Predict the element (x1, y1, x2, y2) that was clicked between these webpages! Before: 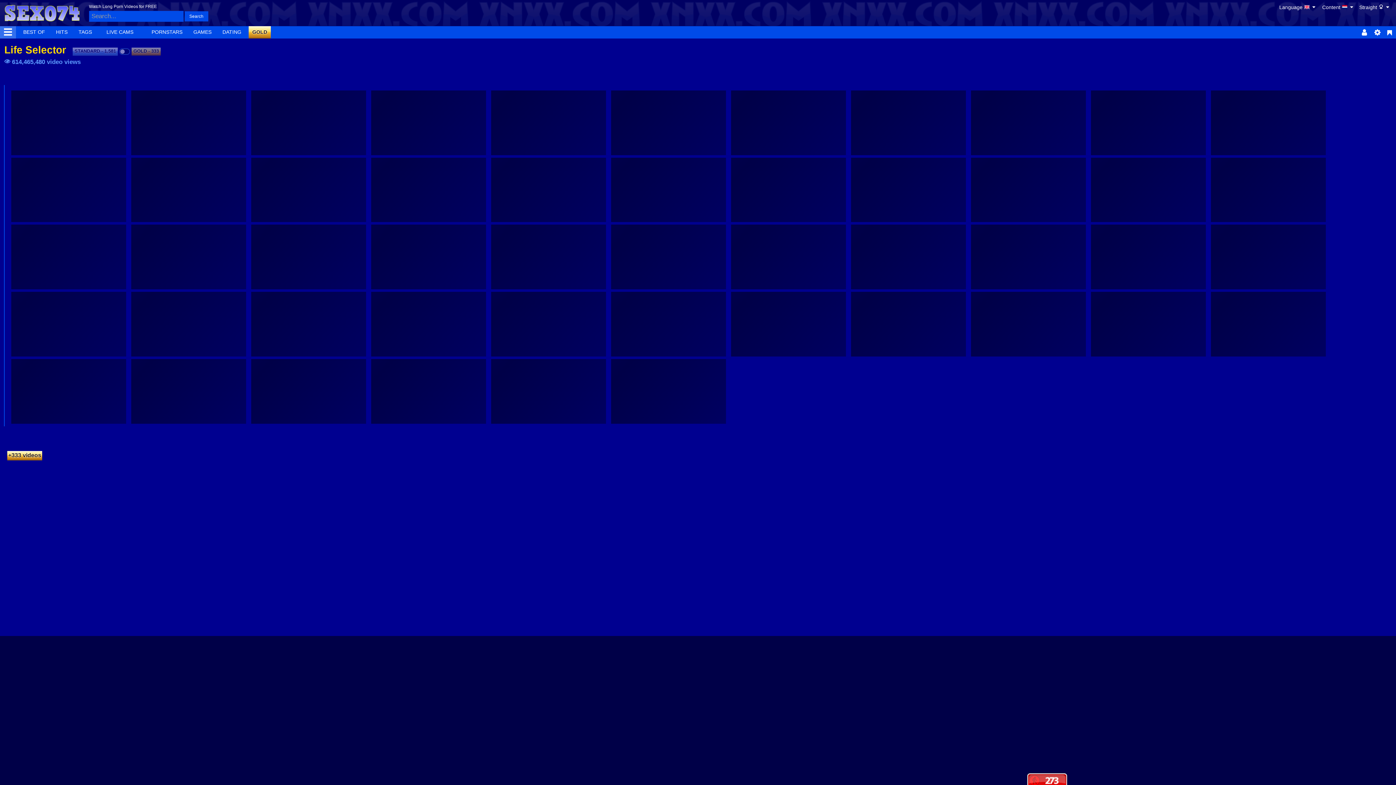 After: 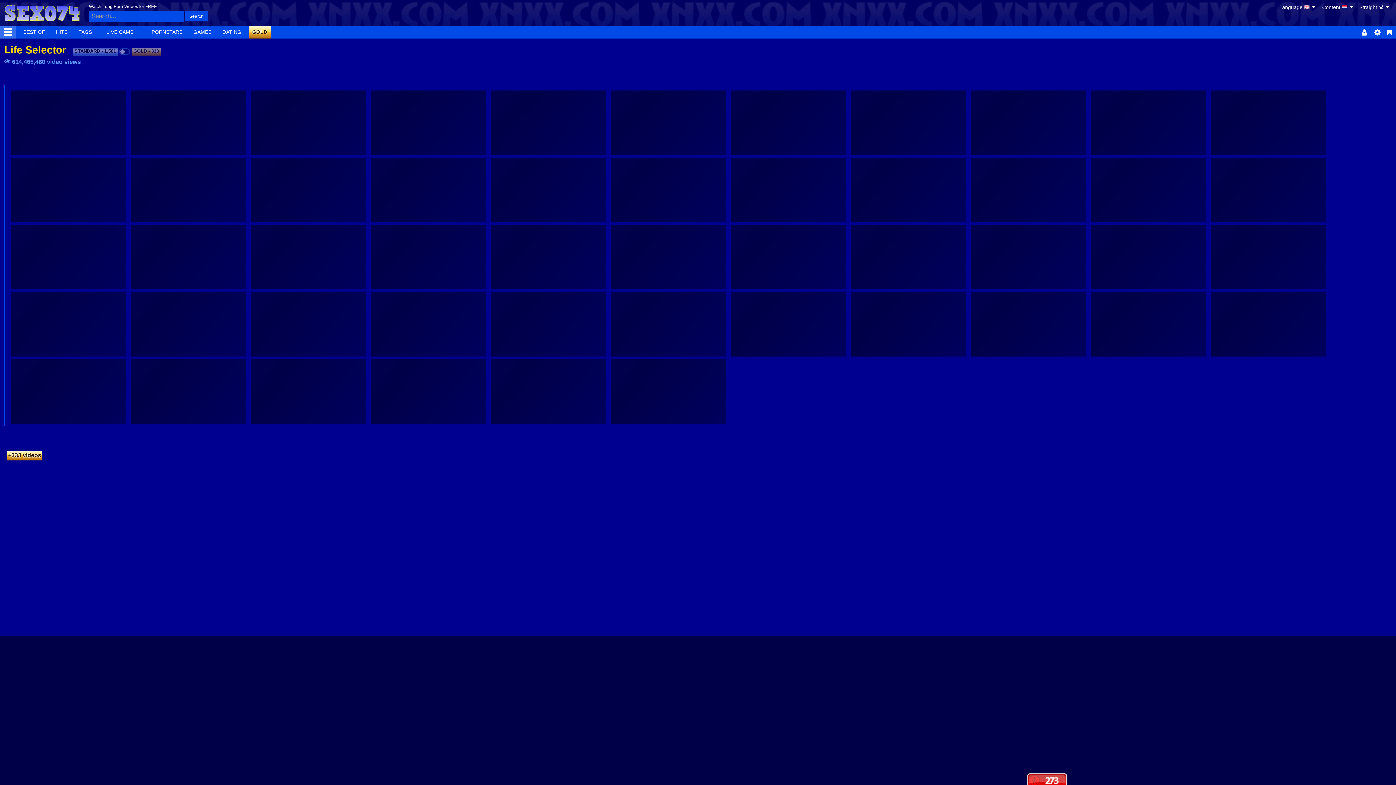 Action: label: STANDARD - 1,581 bbox: (72, 47, 117, 55)